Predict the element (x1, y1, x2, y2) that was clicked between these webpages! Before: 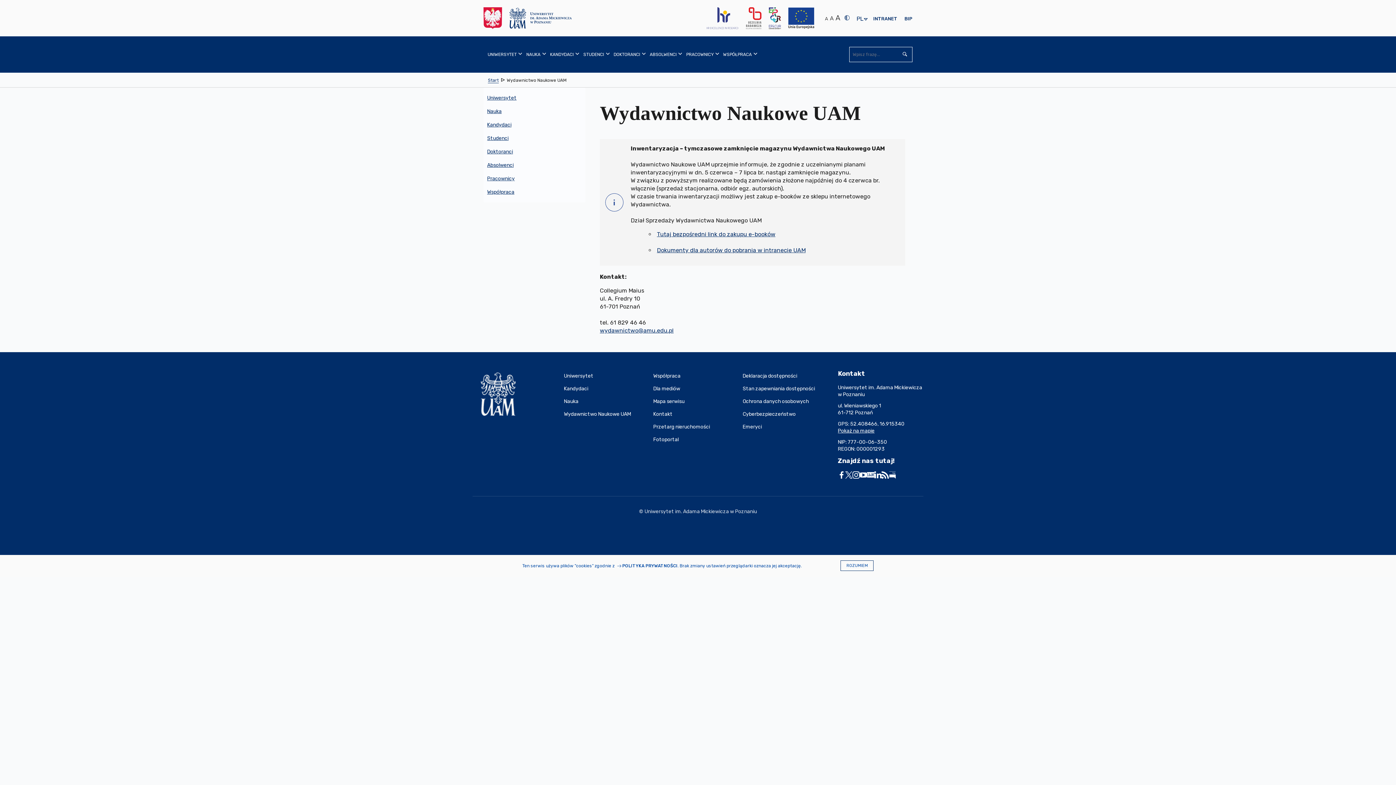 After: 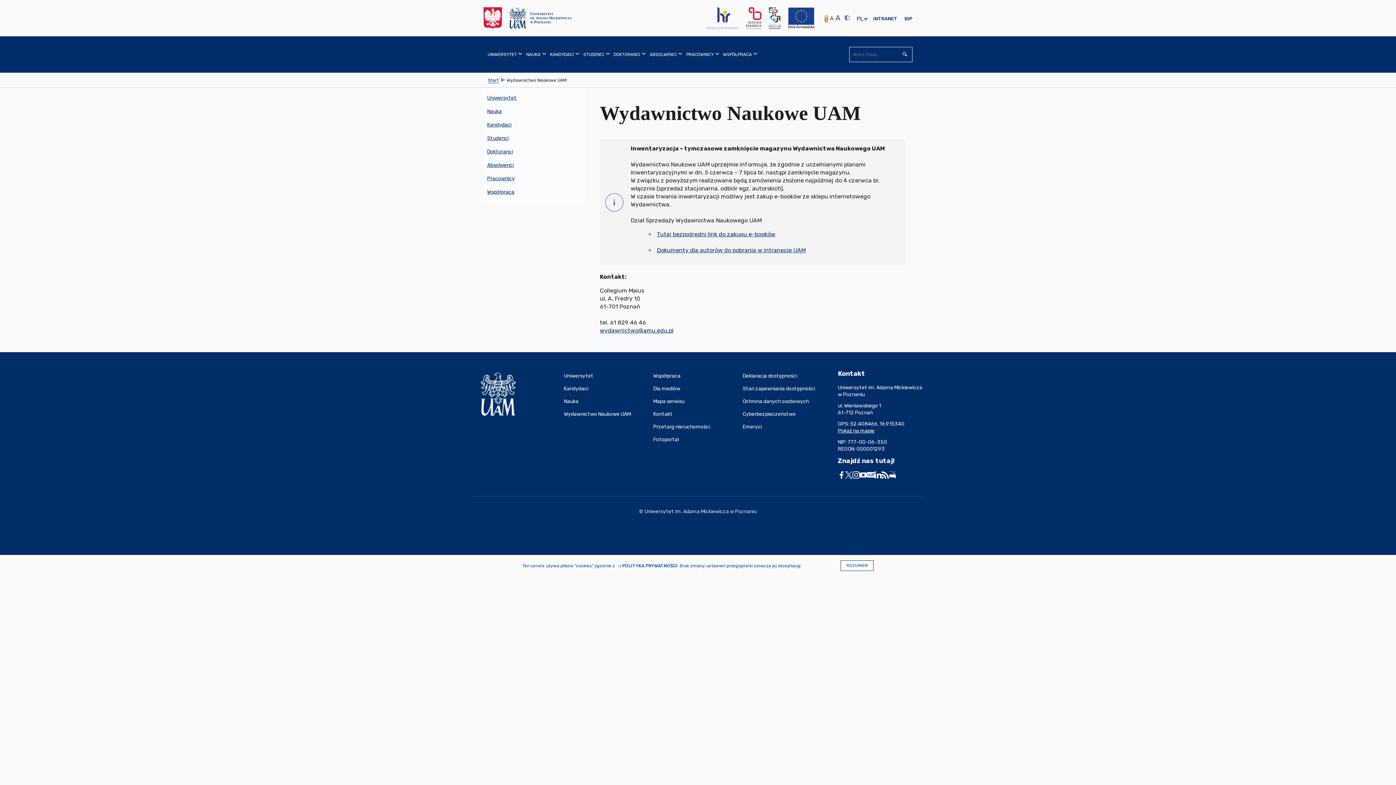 Action: label: Normalny rozmiar tekstu bbox: (825, 15, 828, 22)